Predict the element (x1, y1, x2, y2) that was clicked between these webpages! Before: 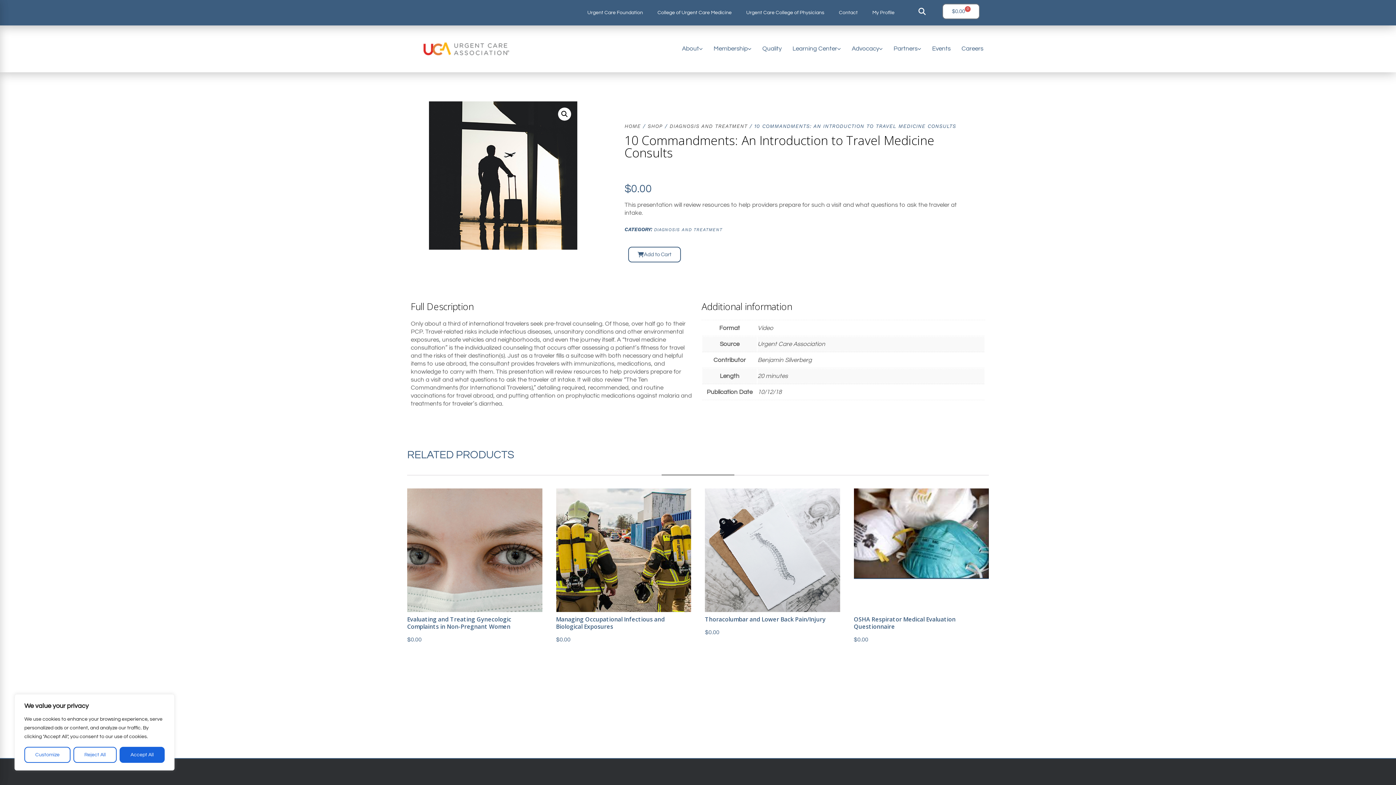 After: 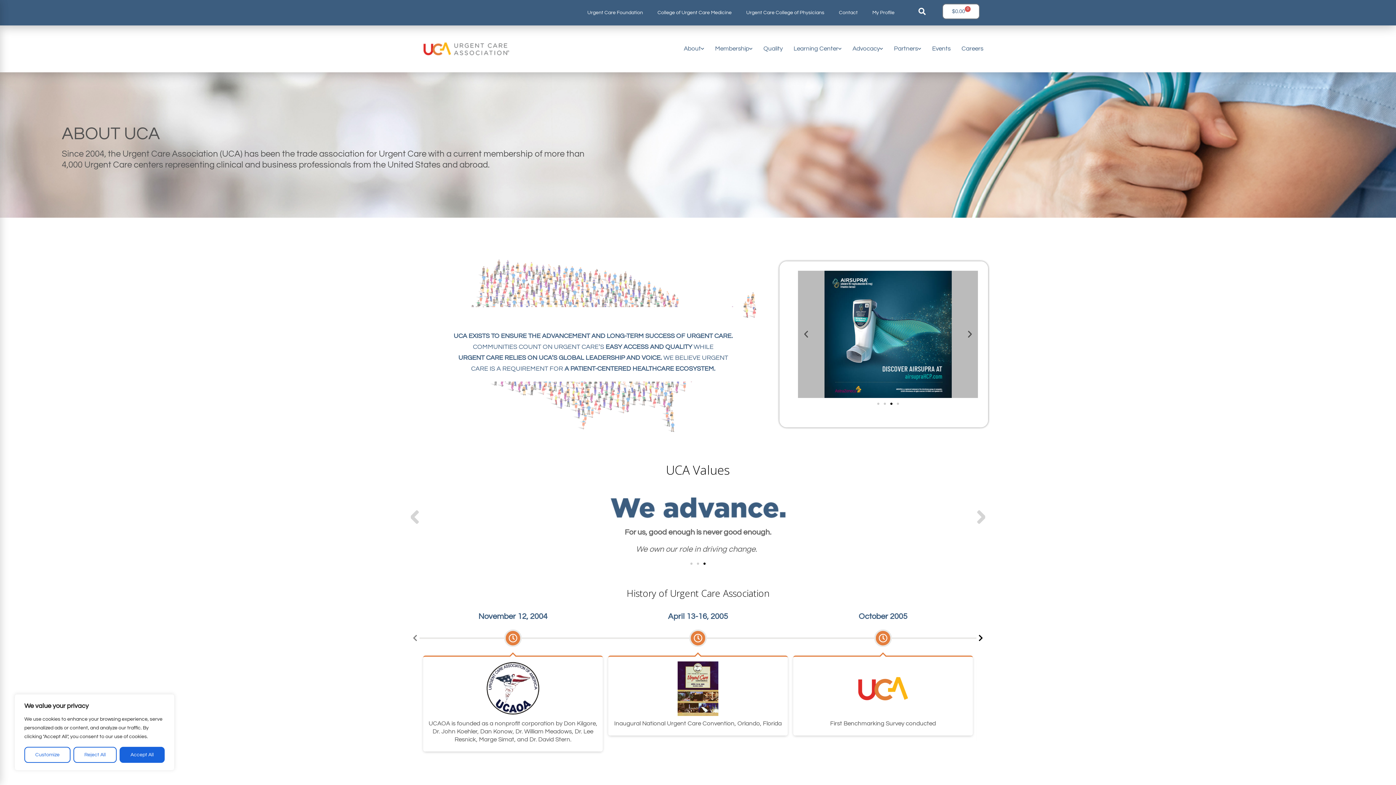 Action: bbox: (676, 39, 708, 58) label: About